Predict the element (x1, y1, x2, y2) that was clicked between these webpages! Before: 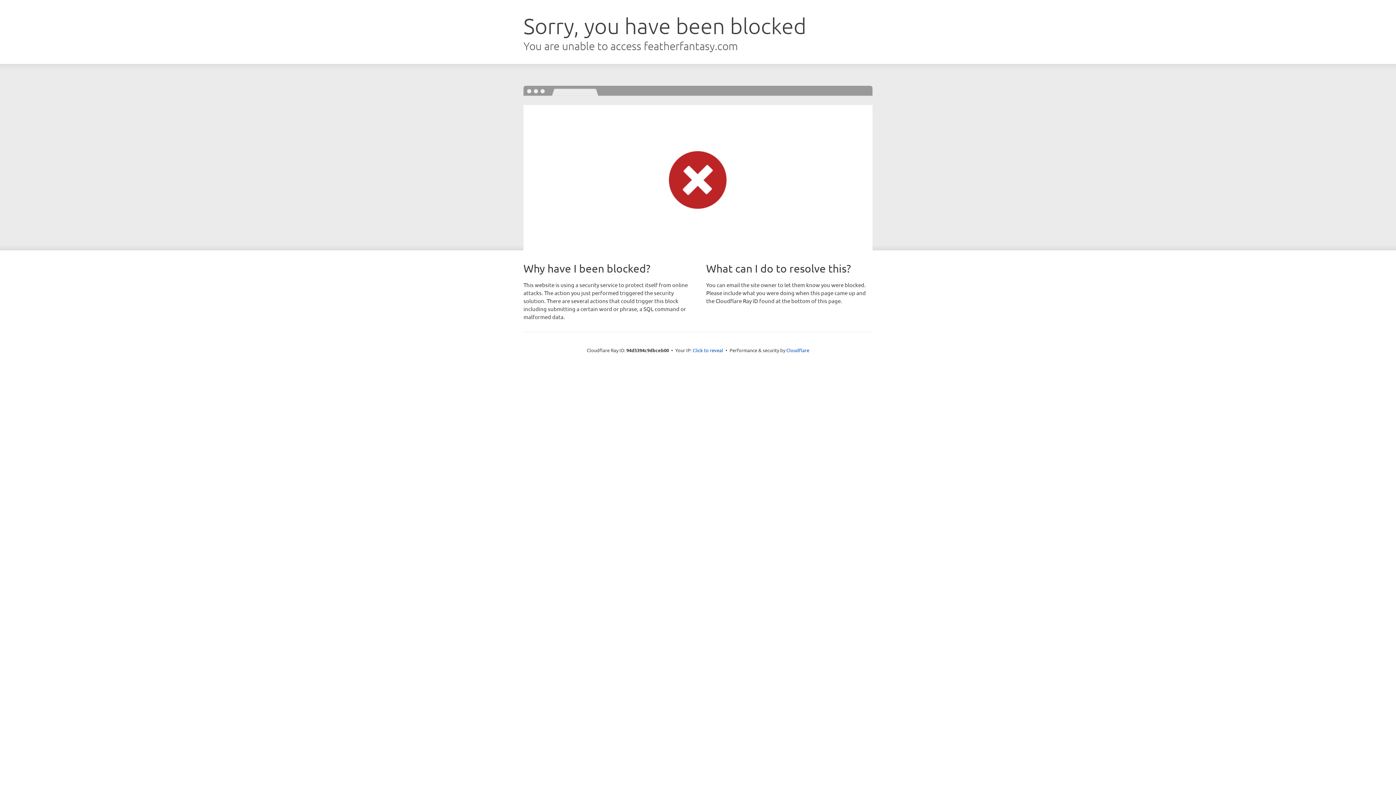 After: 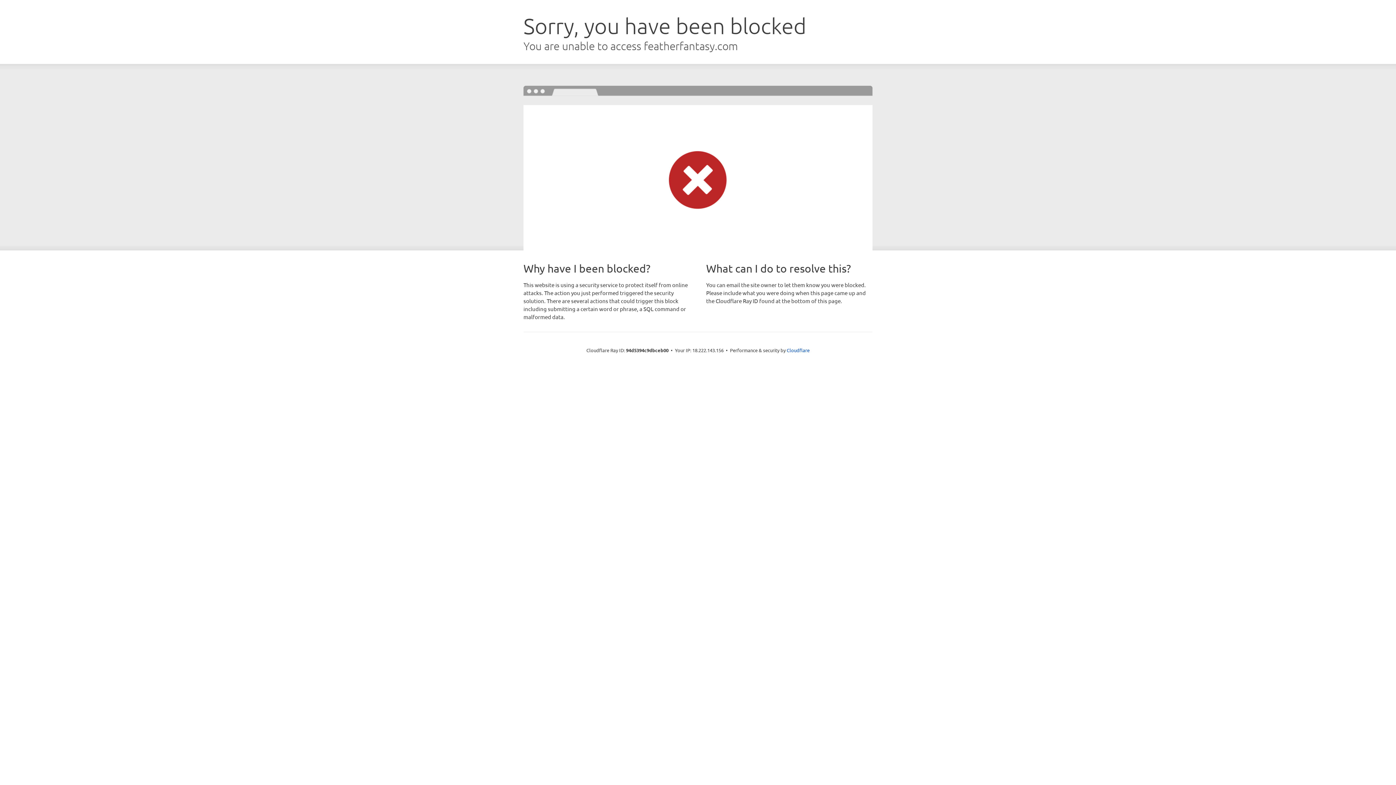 Action: bbox: (692, 346, 723, 353) label: Click to reveal